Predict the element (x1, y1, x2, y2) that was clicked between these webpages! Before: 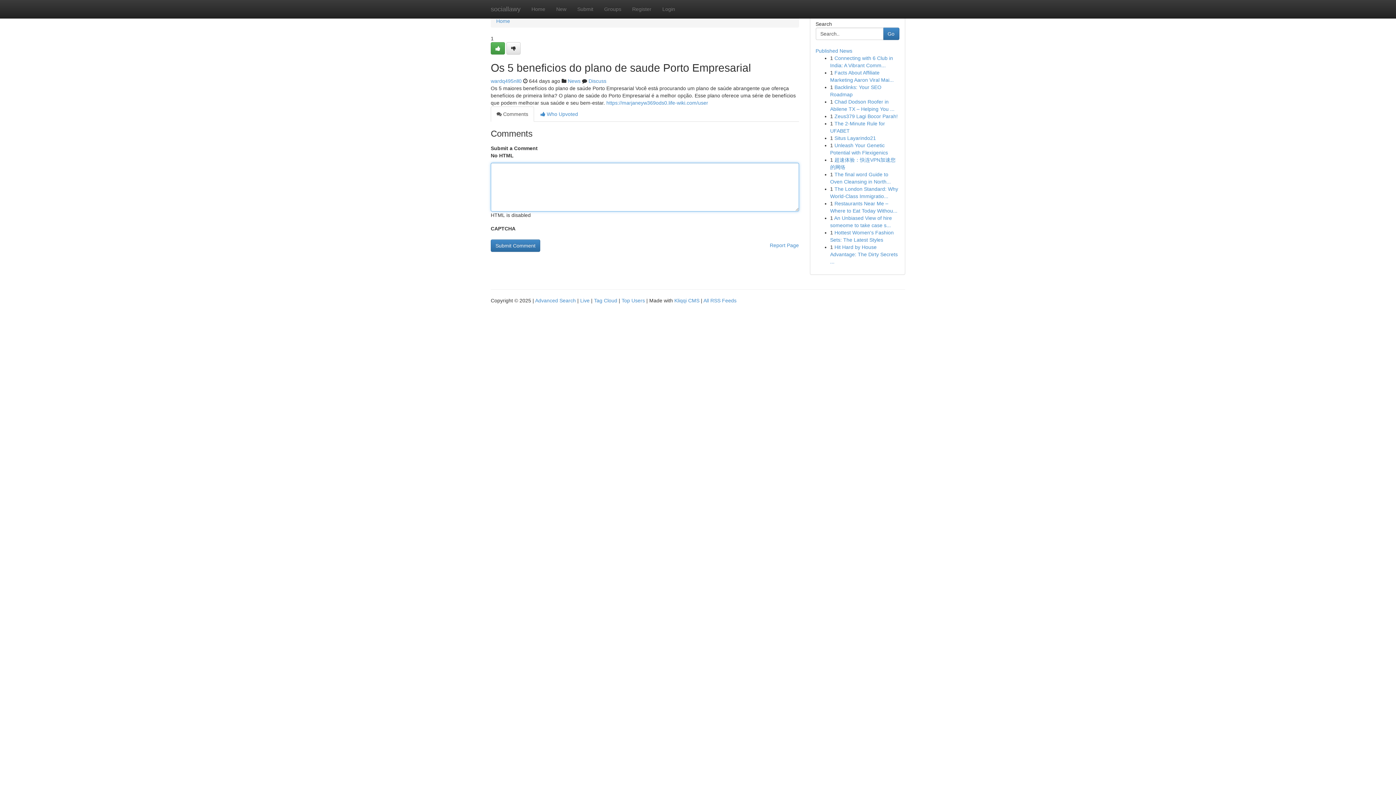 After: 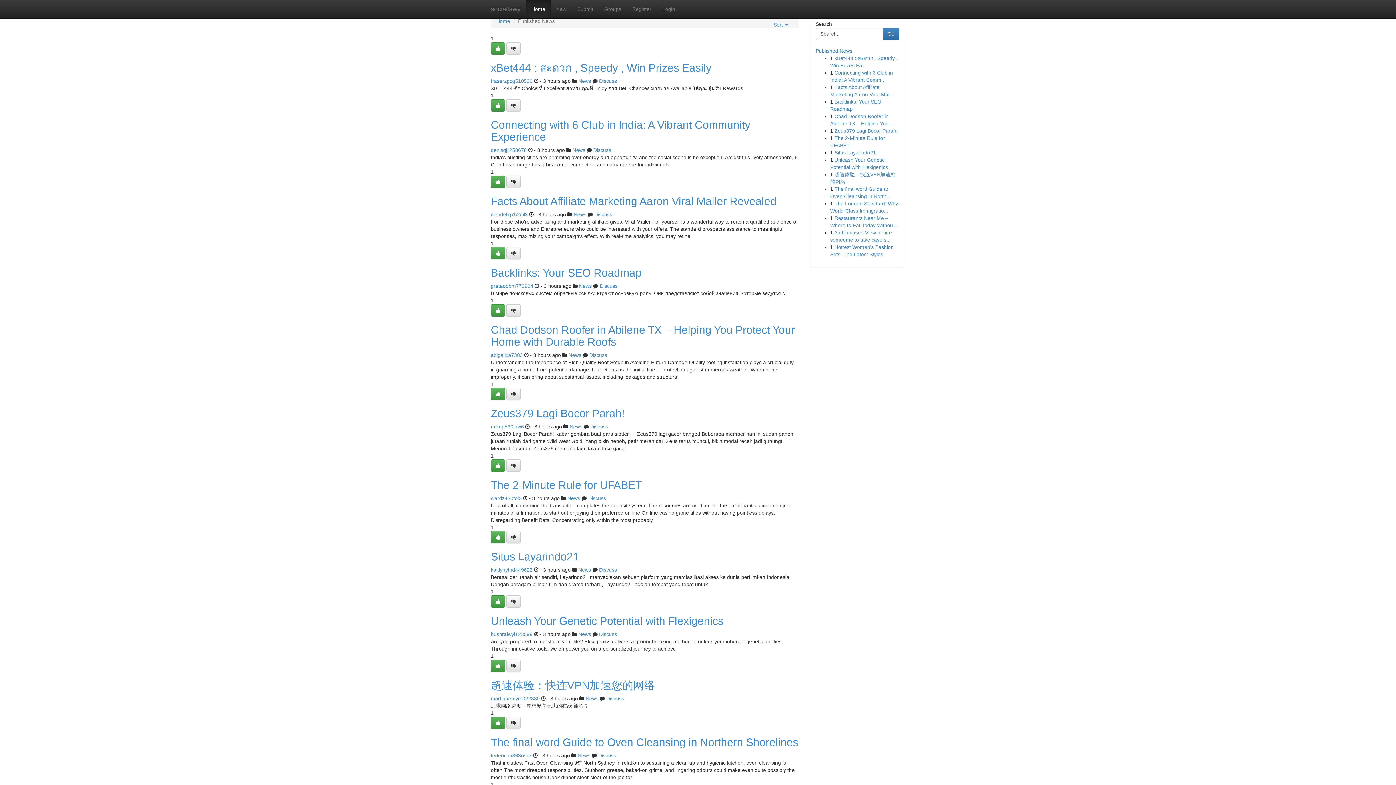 Action: bbox: (526, 0, 550, 18) label: Home